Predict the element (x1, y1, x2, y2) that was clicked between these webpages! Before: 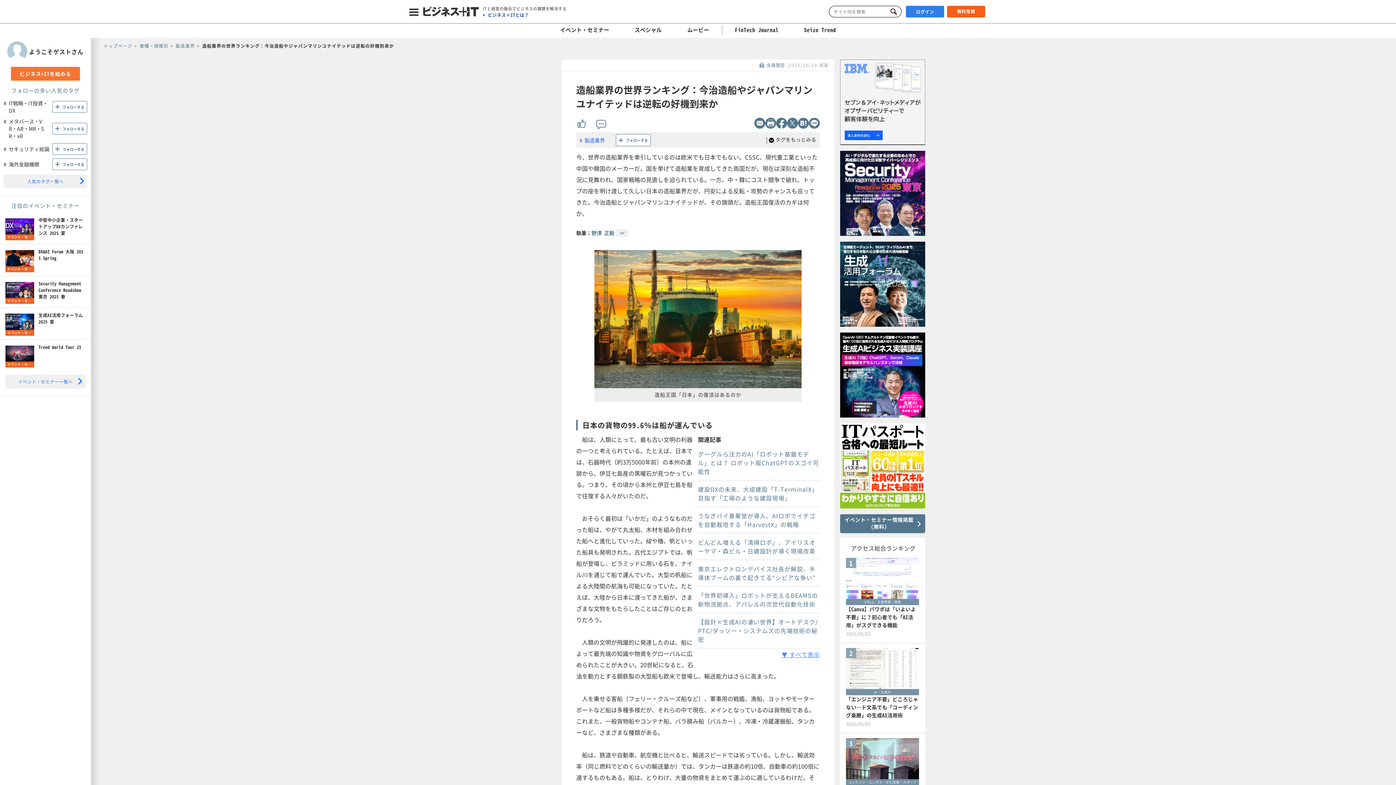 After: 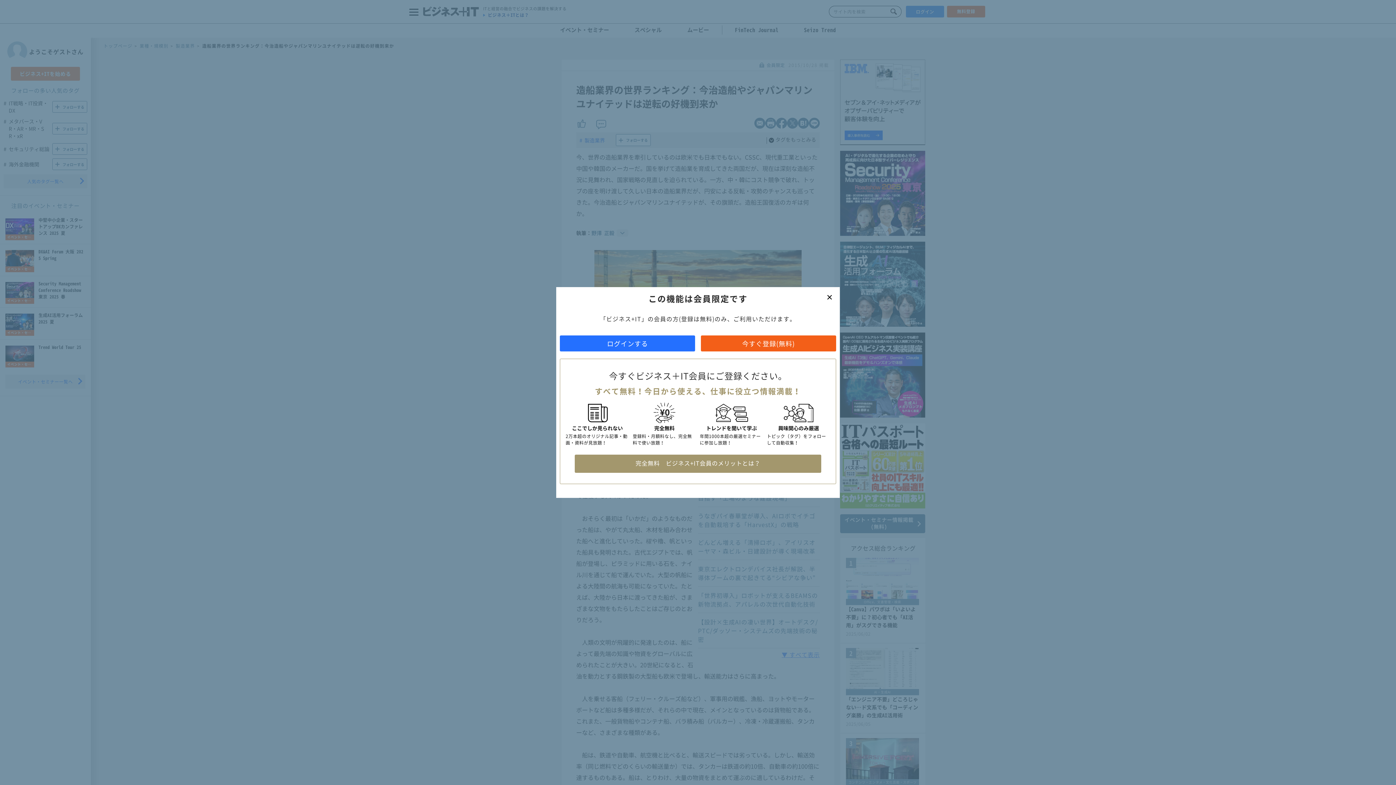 Action: bbox: (52, 158, 87, 170) label: フォローする